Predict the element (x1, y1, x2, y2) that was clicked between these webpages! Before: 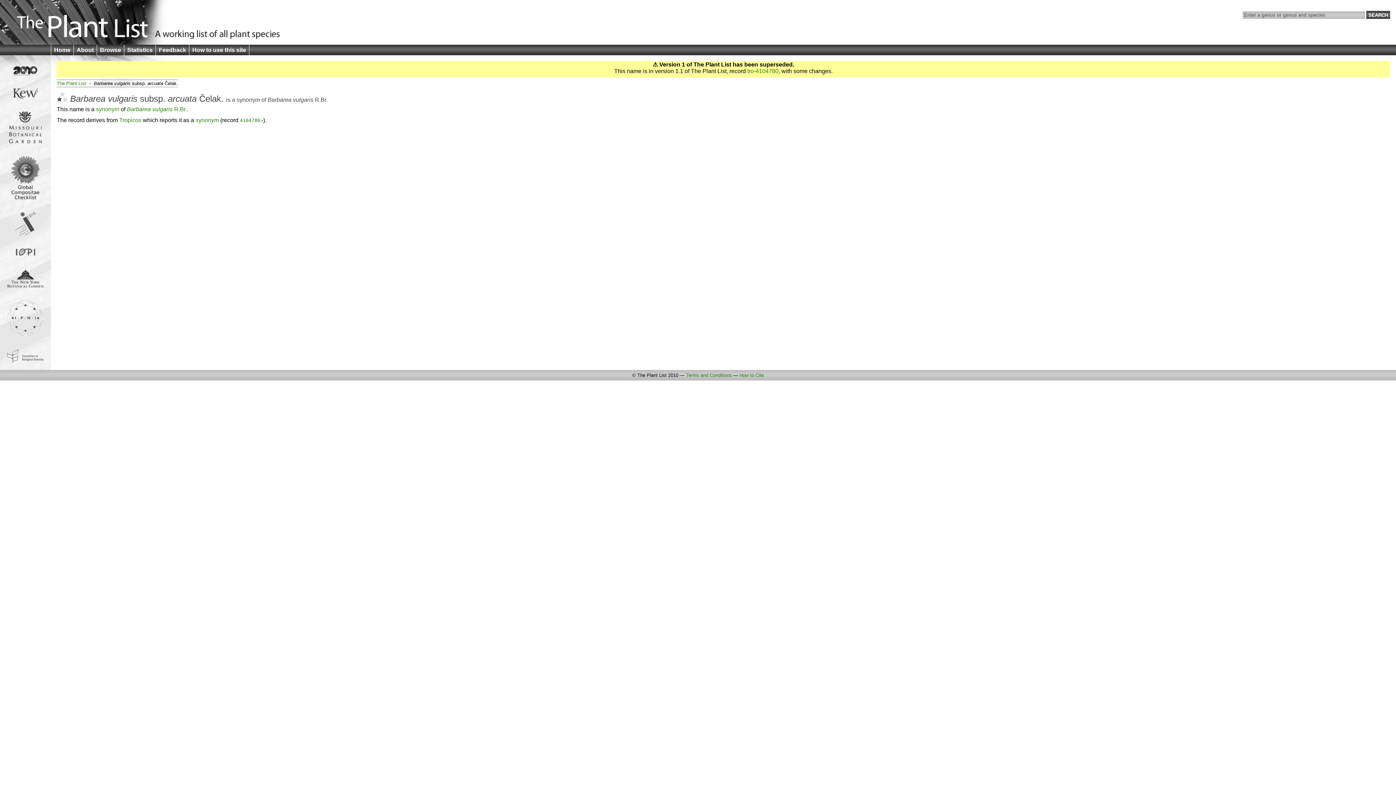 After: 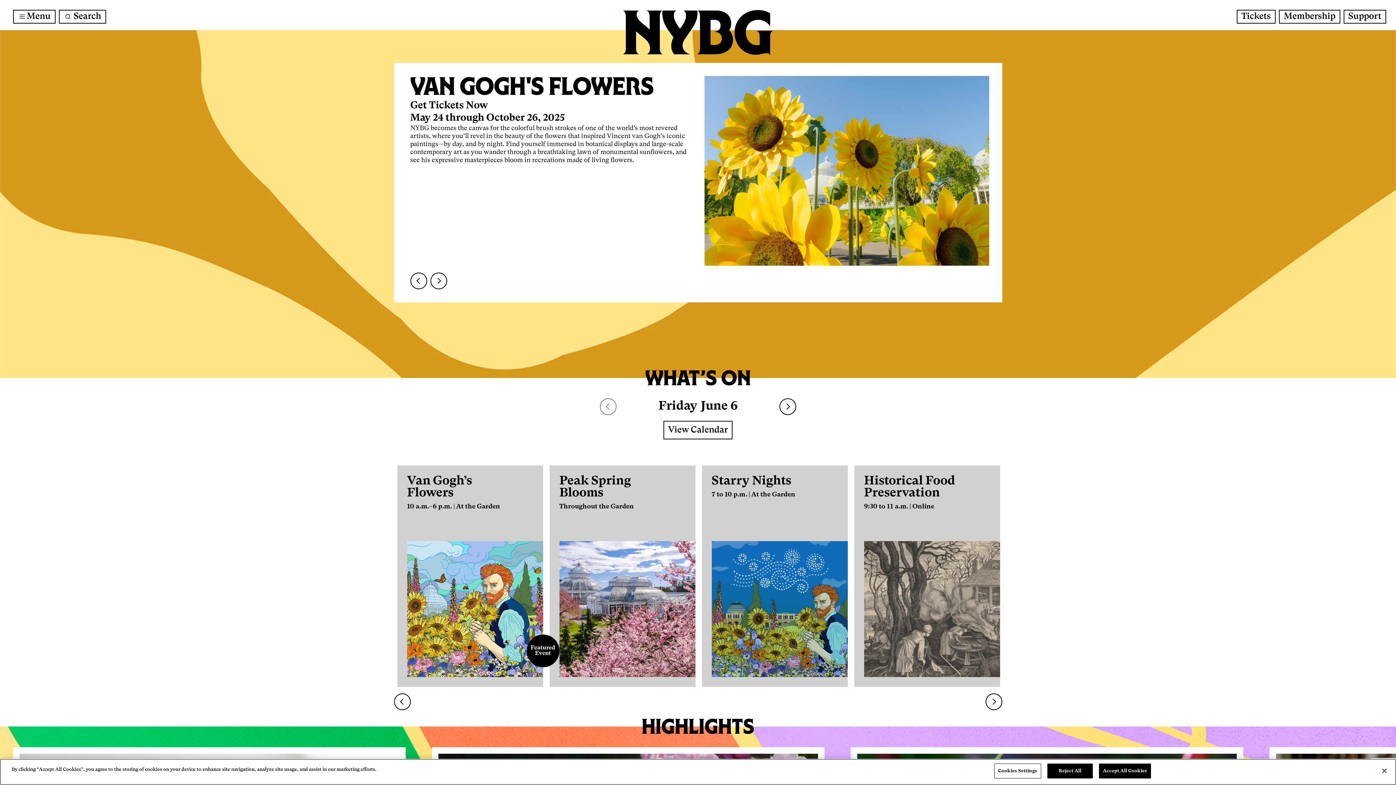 Action: bbox: (7, 282, 43, 288)